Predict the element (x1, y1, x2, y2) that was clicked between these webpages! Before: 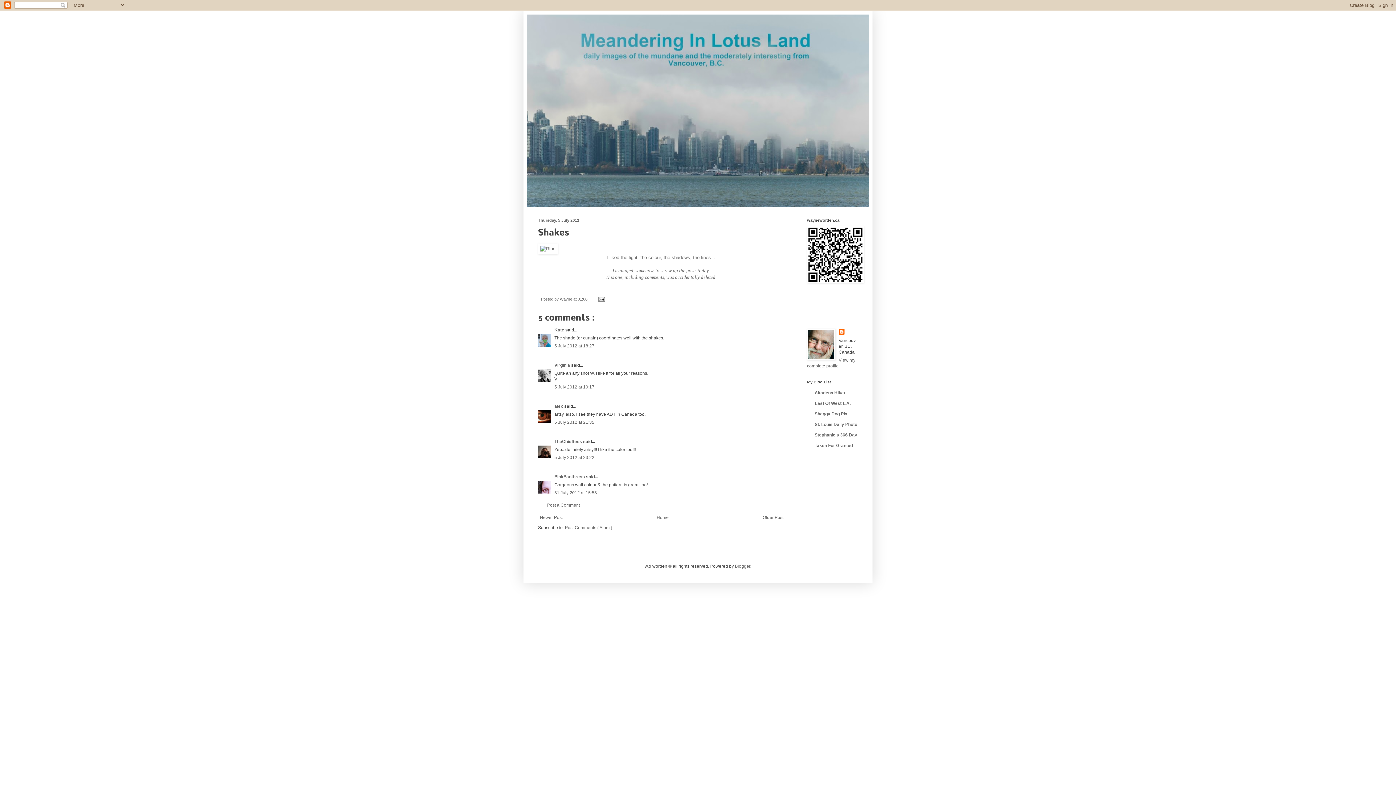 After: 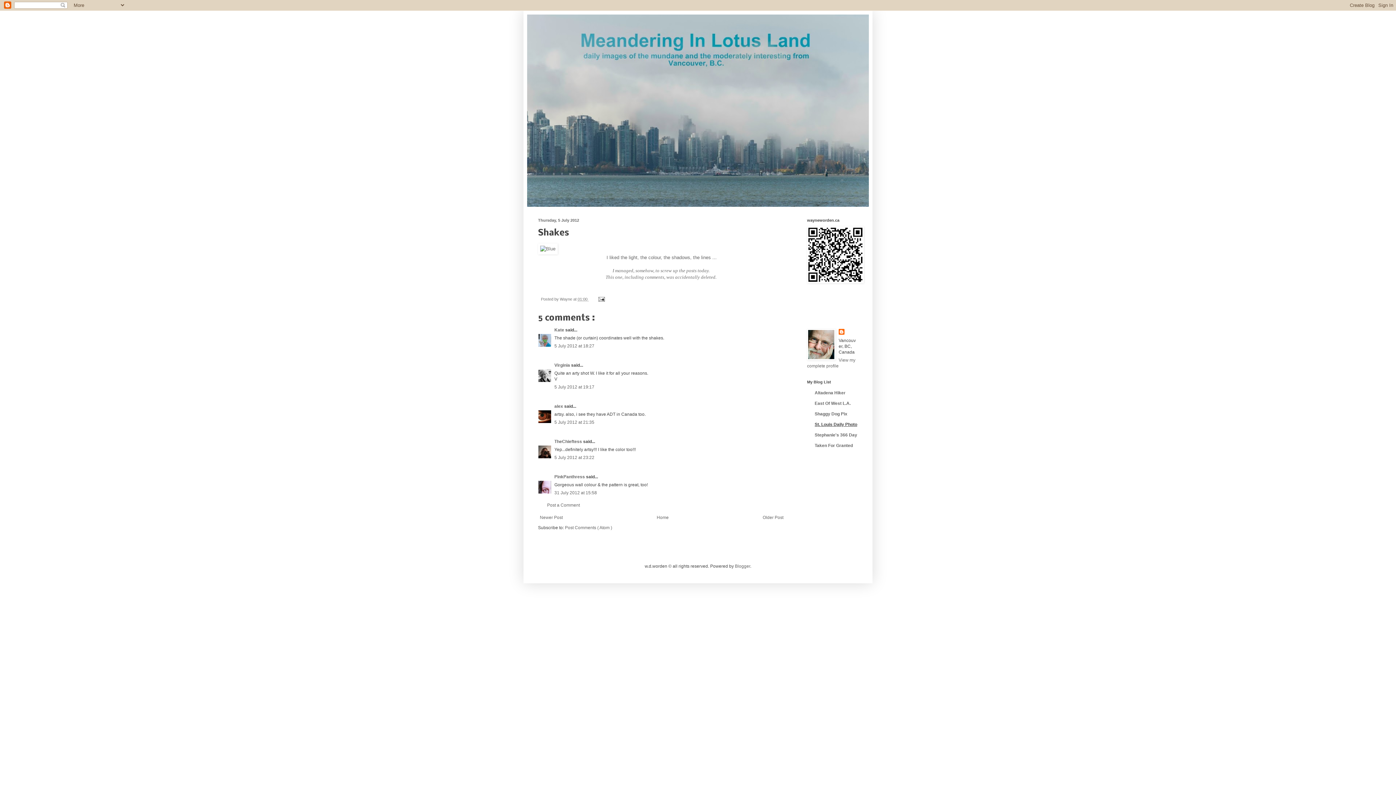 Action: label: St. Louis Daily Photo bbox: (814, 422, 857, 427)